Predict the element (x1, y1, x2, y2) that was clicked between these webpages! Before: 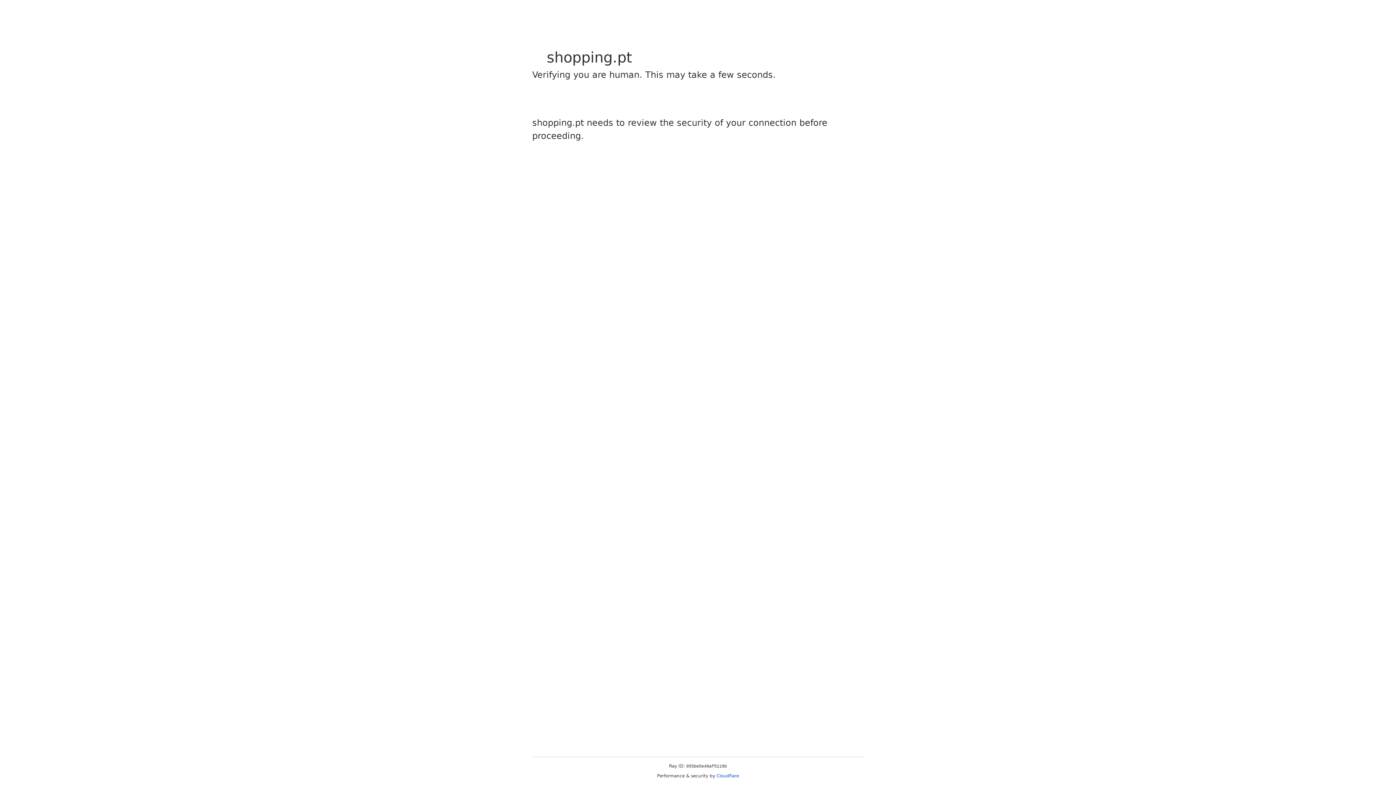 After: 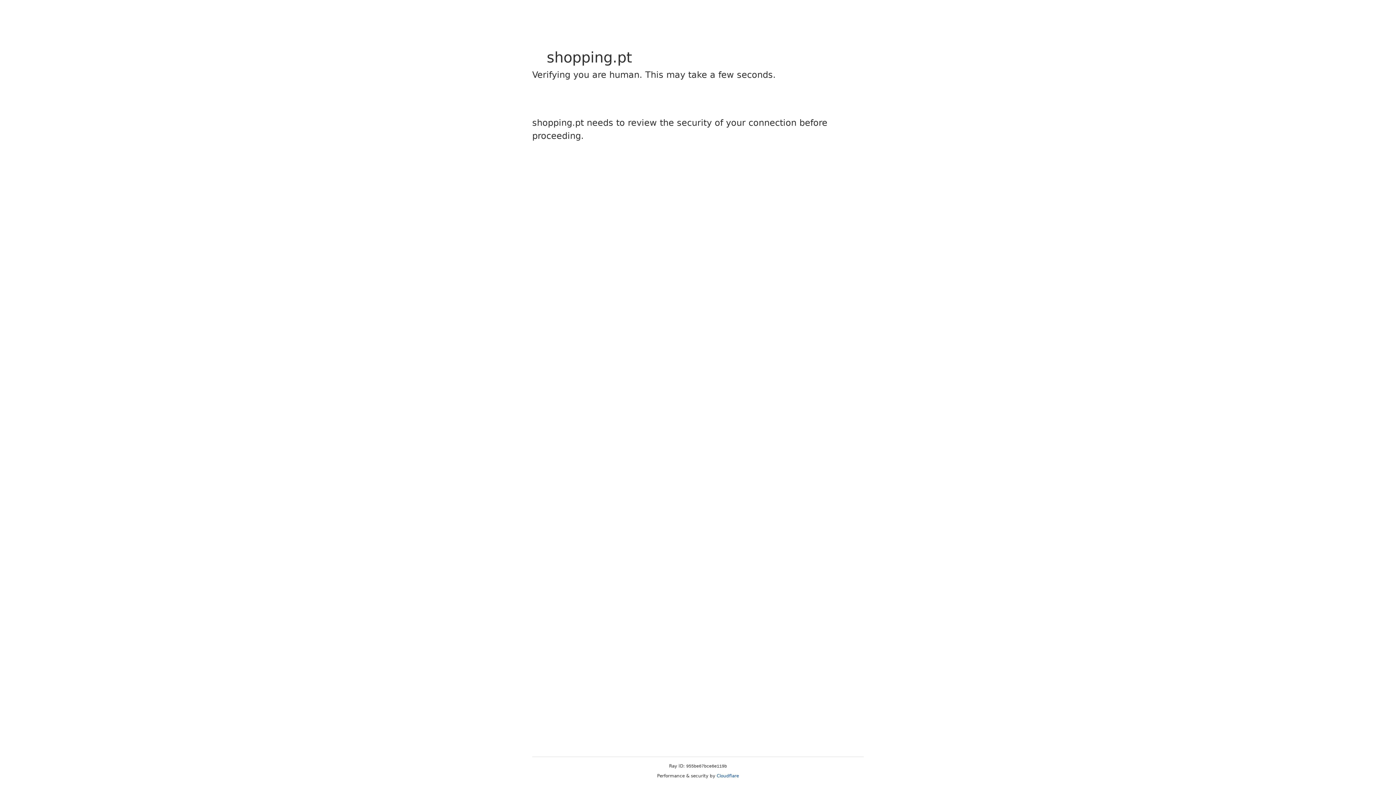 Action: bbox: (716, 773, 739, 778) label: Cloudflare